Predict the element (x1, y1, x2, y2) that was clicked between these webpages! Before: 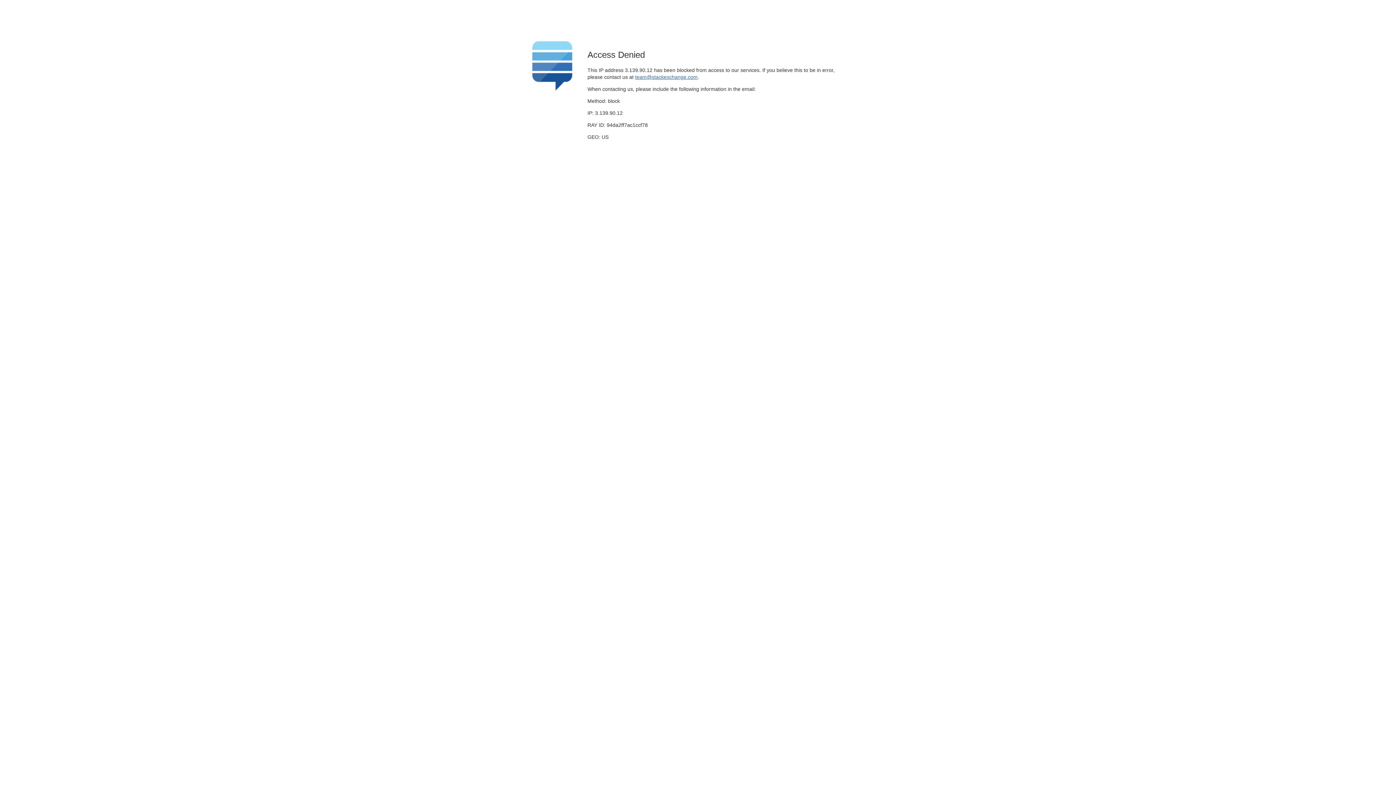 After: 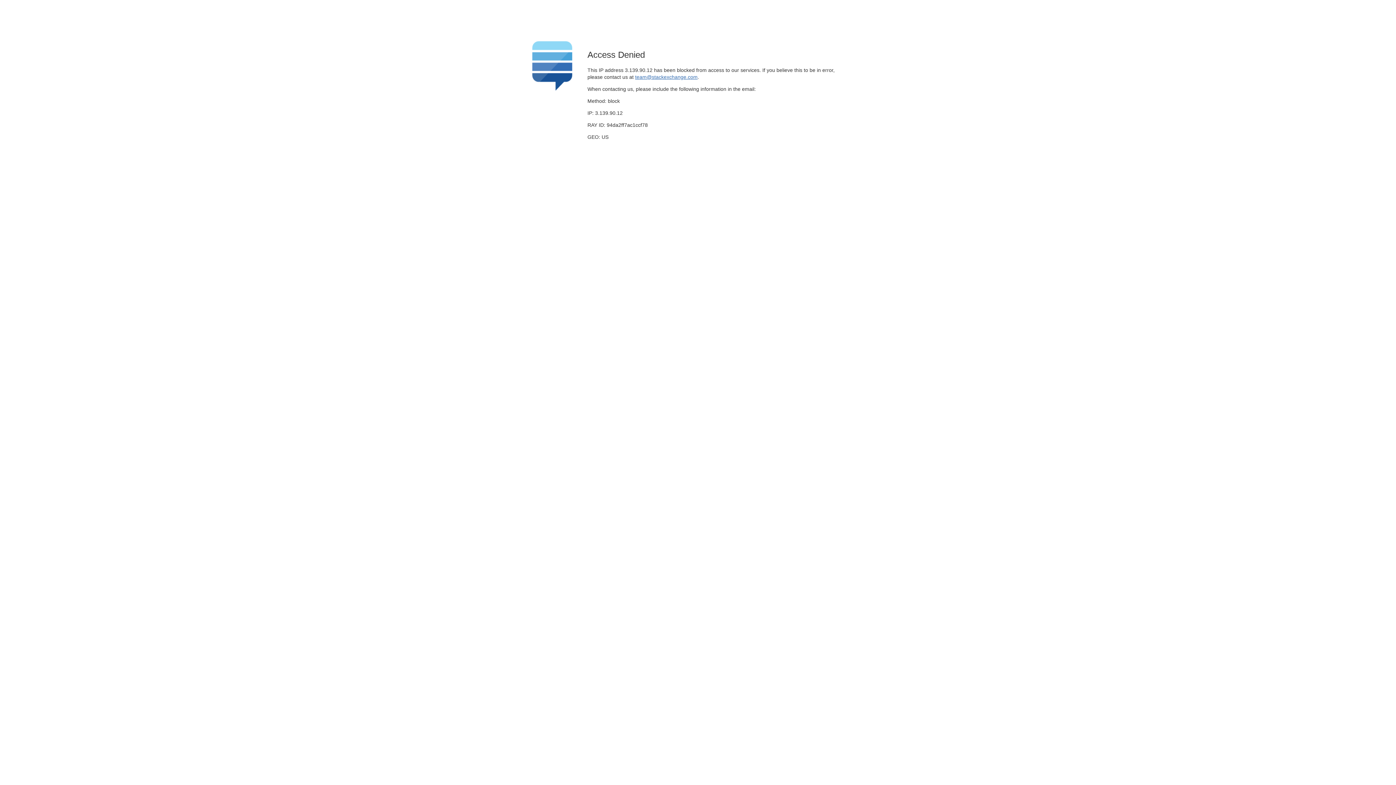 Action: bbox: (635, 74, 697, 79) label: team@stackexchange.com